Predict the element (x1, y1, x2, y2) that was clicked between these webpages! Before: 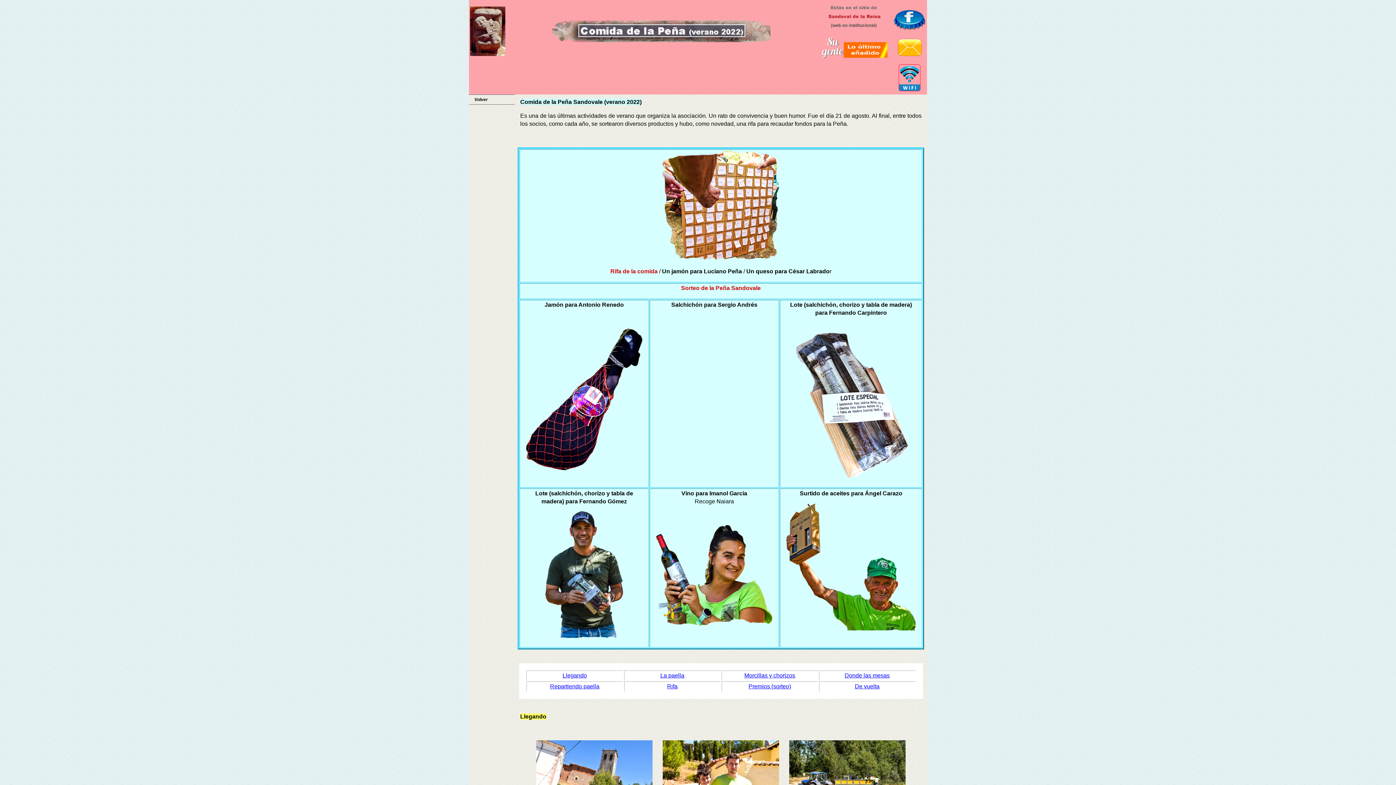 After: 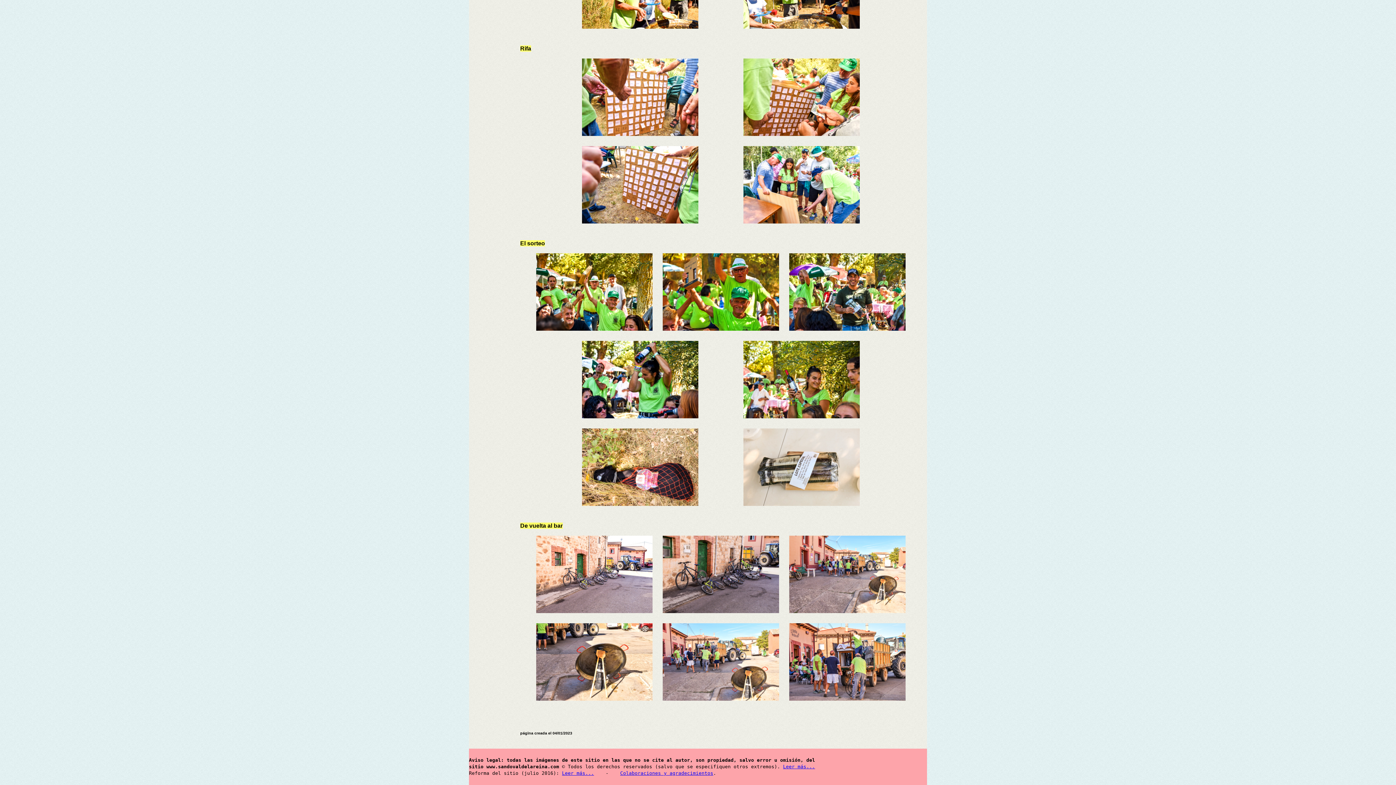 Action: label: Rifa bbox: (667, 683, 677, 689)